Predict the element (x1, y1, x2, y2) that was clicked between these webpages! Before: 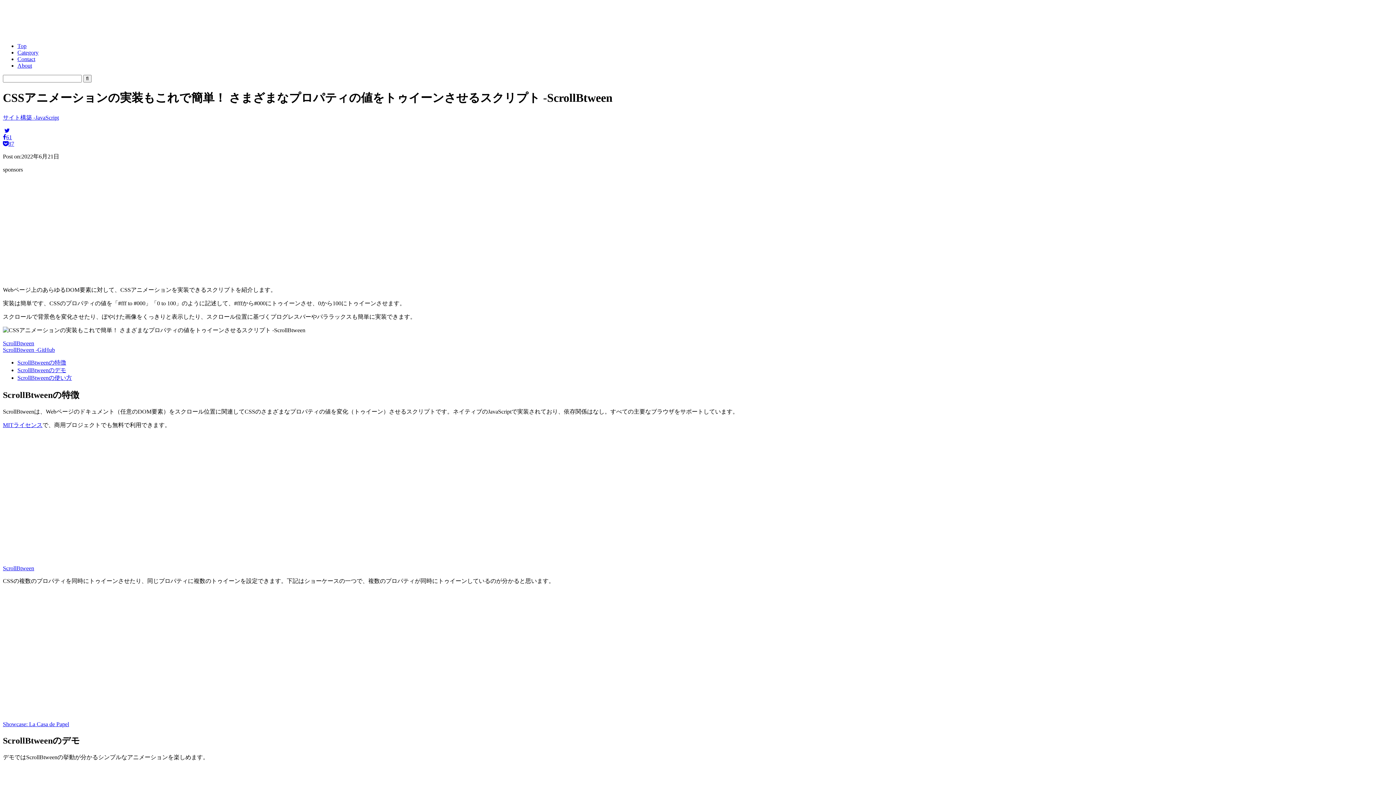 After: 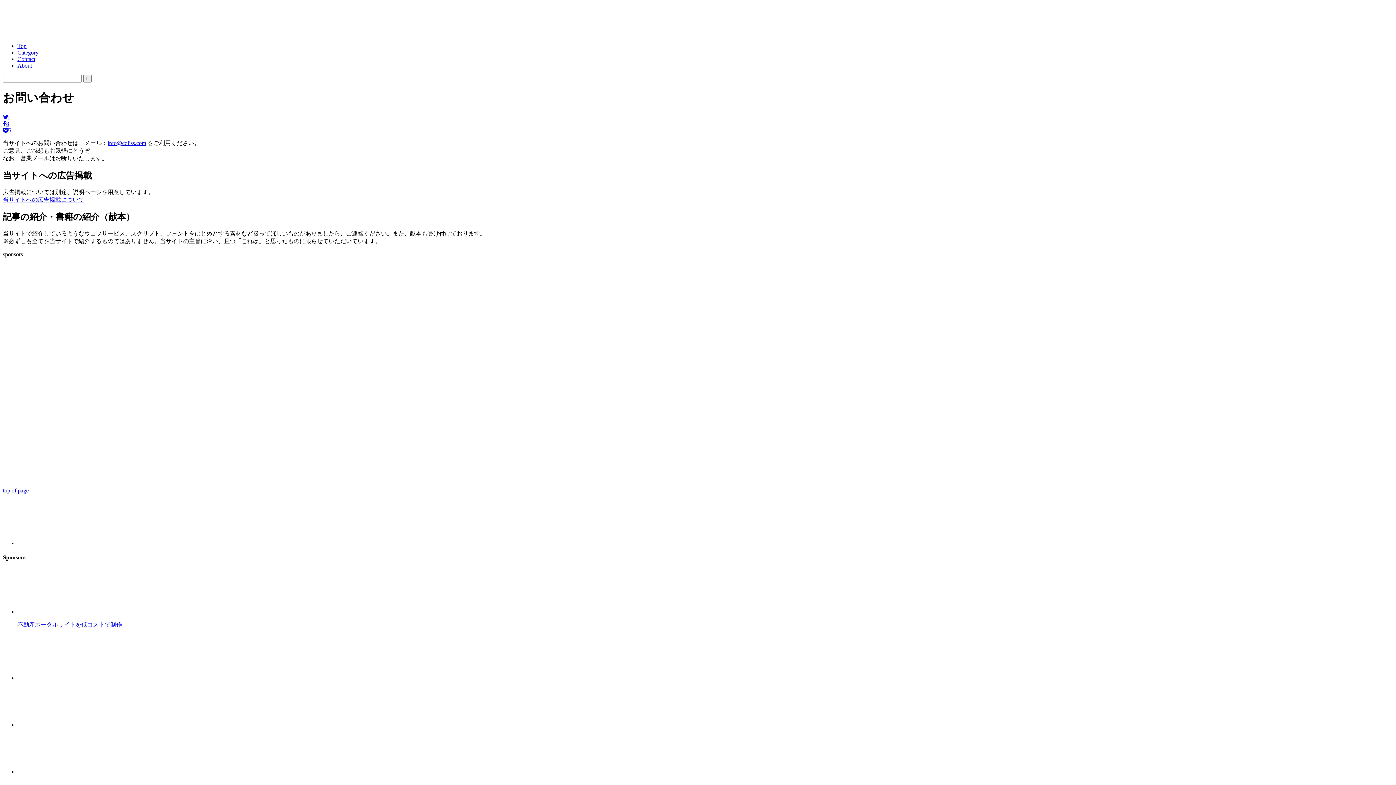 Action: bbox: (17, 56, 35, 62) label: Contact